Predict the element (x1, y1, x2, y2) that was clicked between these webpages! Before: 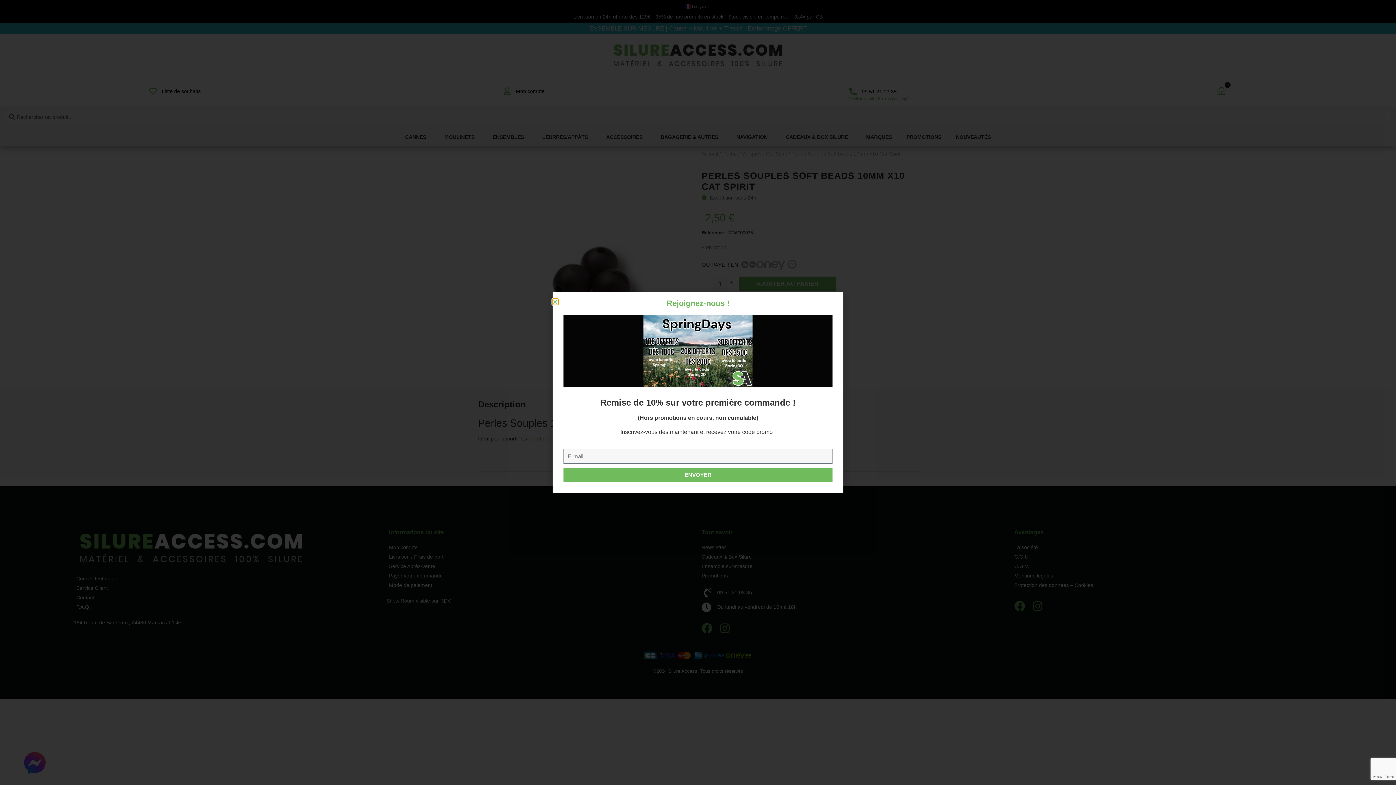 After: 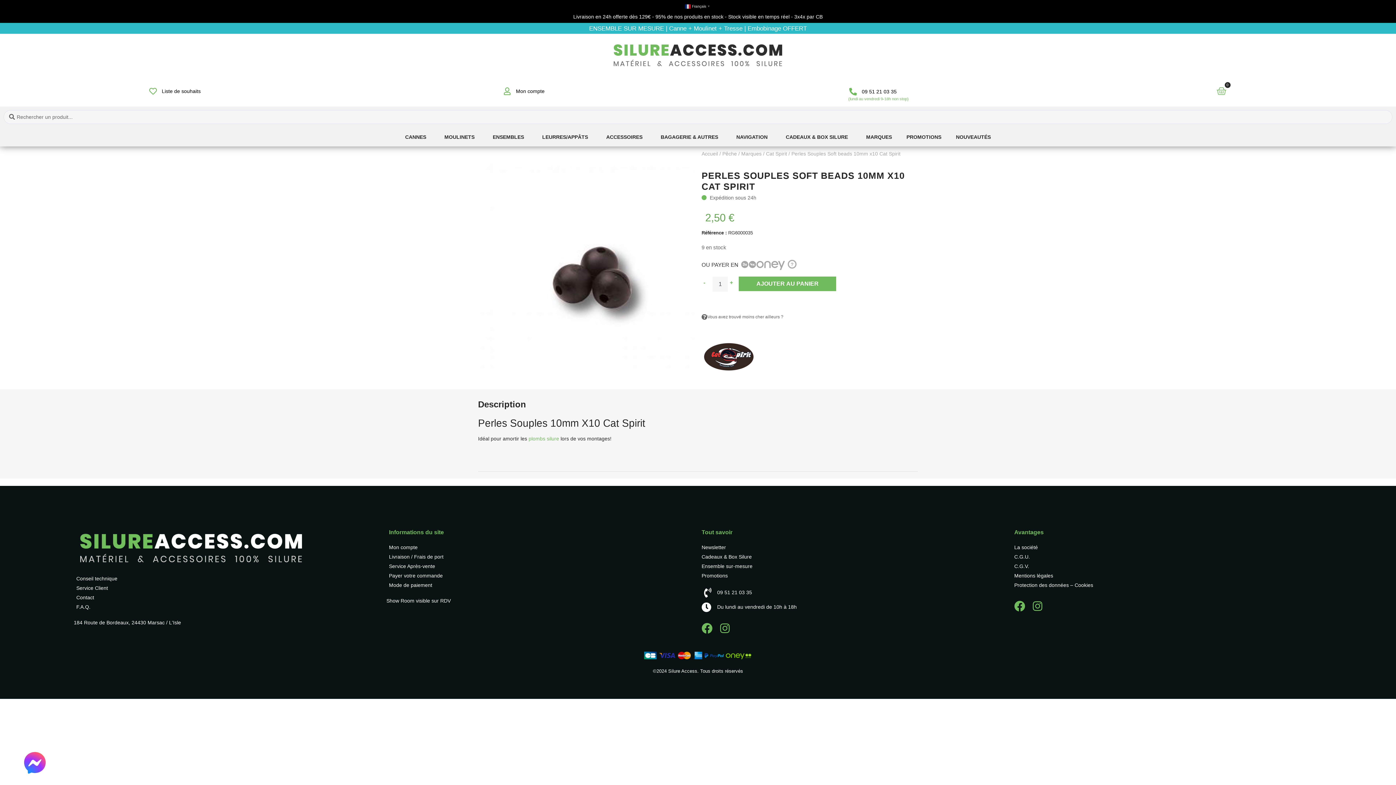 Action: bbox: (552, 299, 558, 304) label: Close